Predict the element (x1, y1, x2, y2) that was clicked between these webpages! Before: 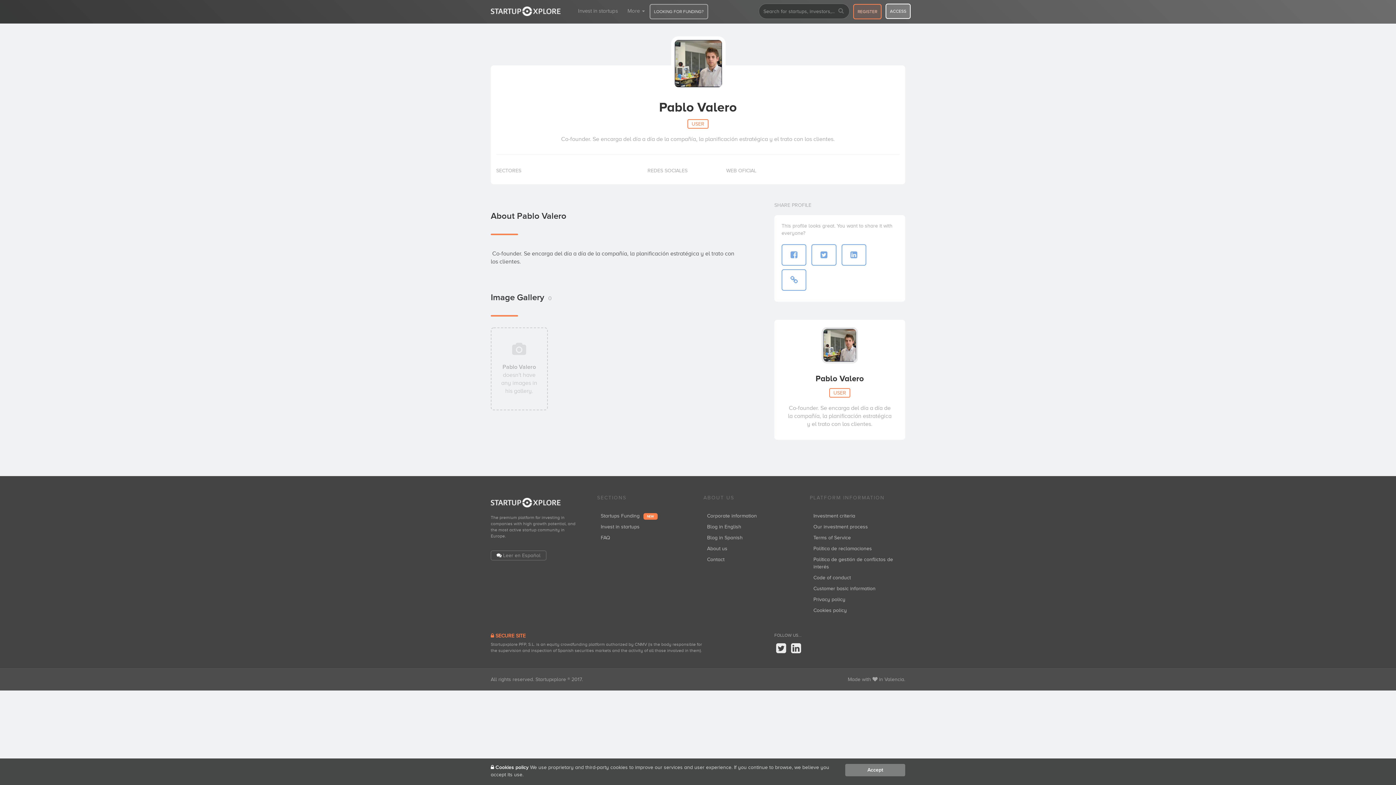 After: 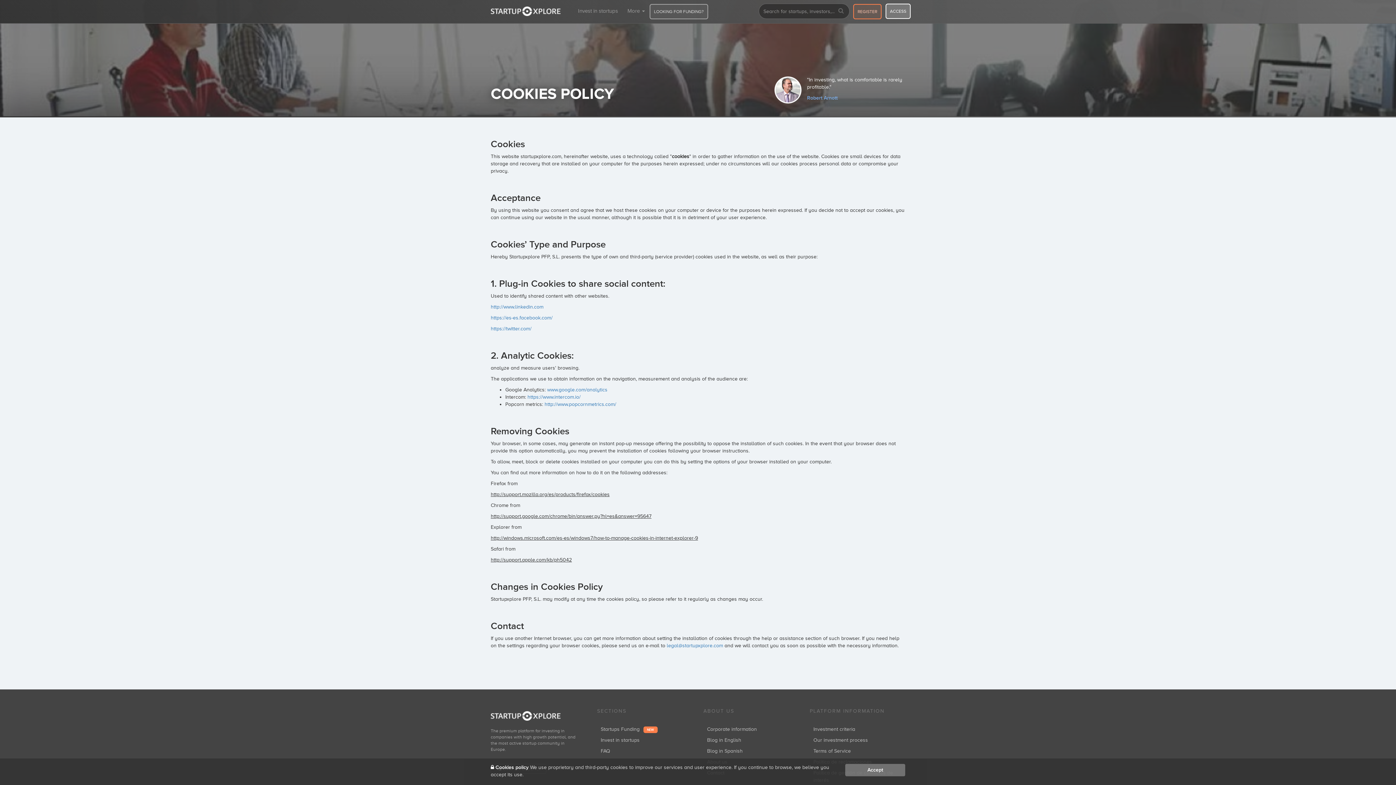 Action: bbox: (813, 608, 847, 613) label: Cookies policy